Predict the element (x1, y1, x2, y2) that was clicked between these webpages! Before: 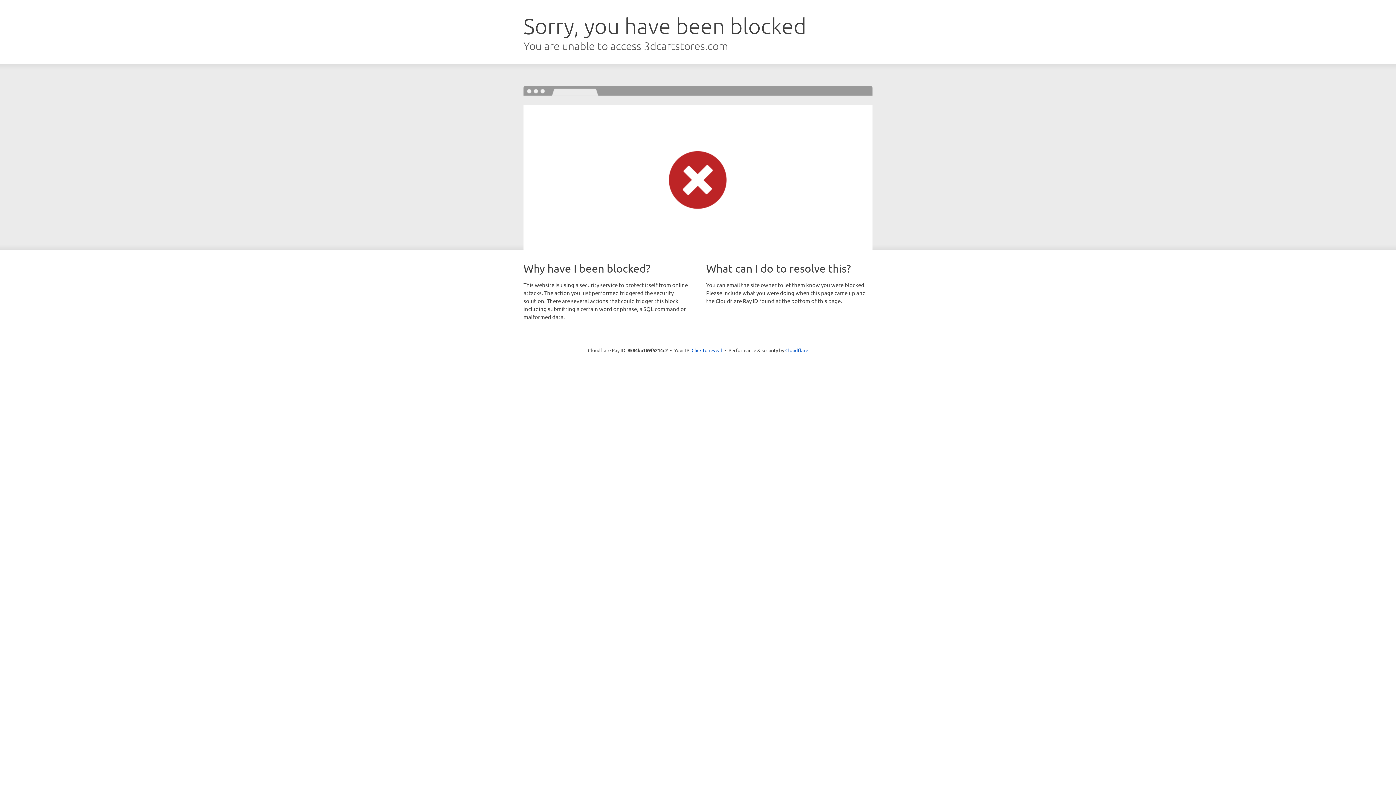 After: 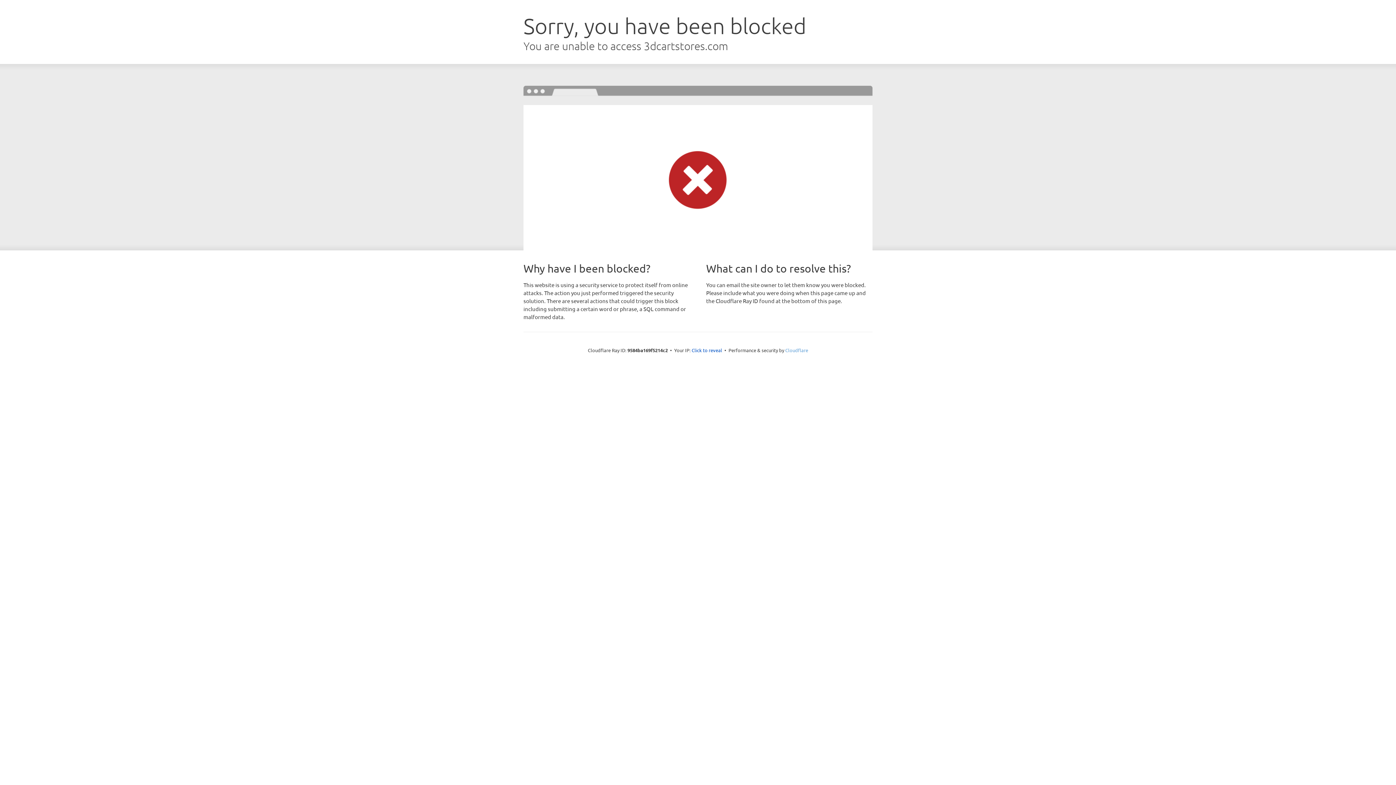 Action: bbox: (785, 347, 808, 353) label: Cloudflare